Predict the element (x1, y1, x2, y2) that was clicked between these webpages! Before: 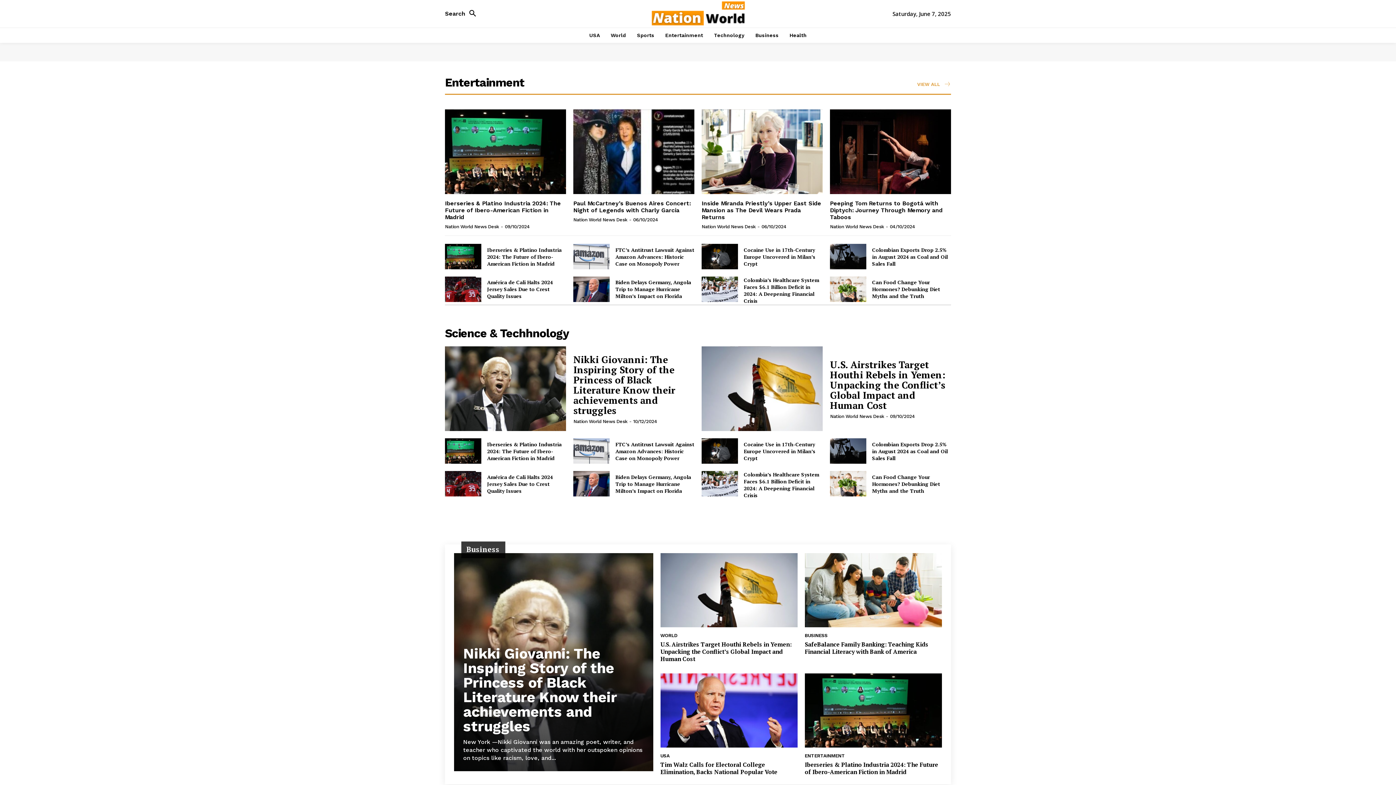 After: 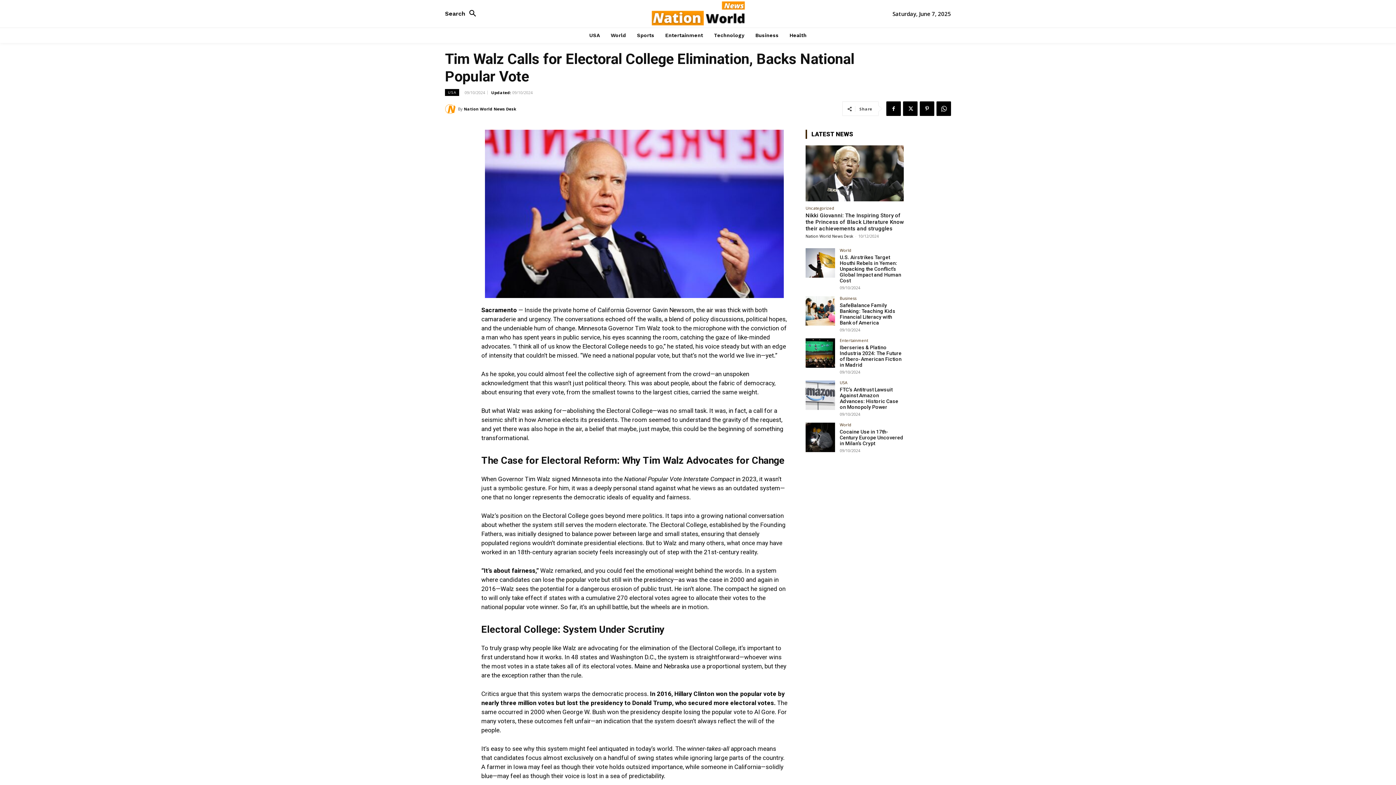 Action: bbox: (660, 760, 777, 776) label: Tim Walz Calls for Electoral College Elimination, Backs National Popular Vote